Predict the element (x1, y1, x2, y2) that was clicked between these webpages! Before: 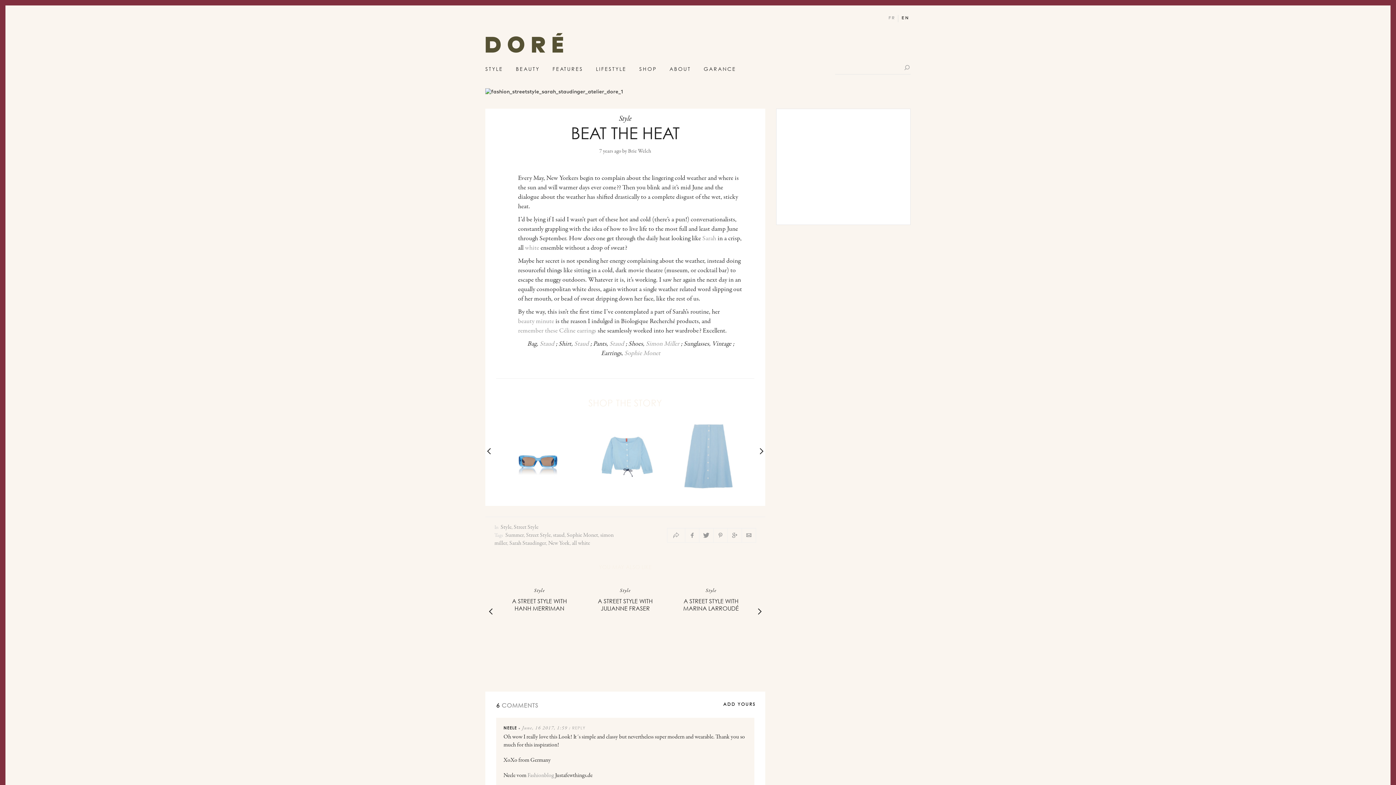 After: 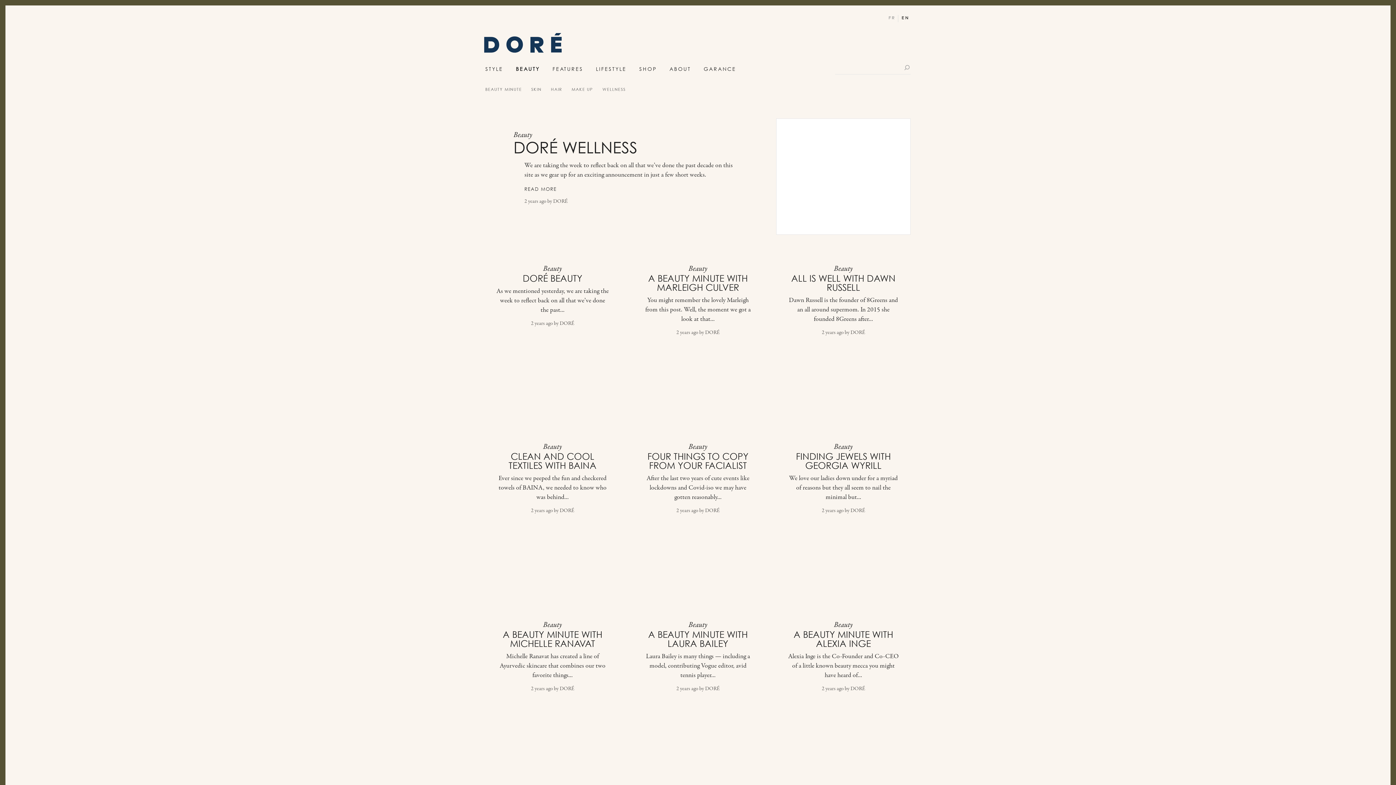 Action: bbox: (509, 61, 546, 76) label: BEAUTY